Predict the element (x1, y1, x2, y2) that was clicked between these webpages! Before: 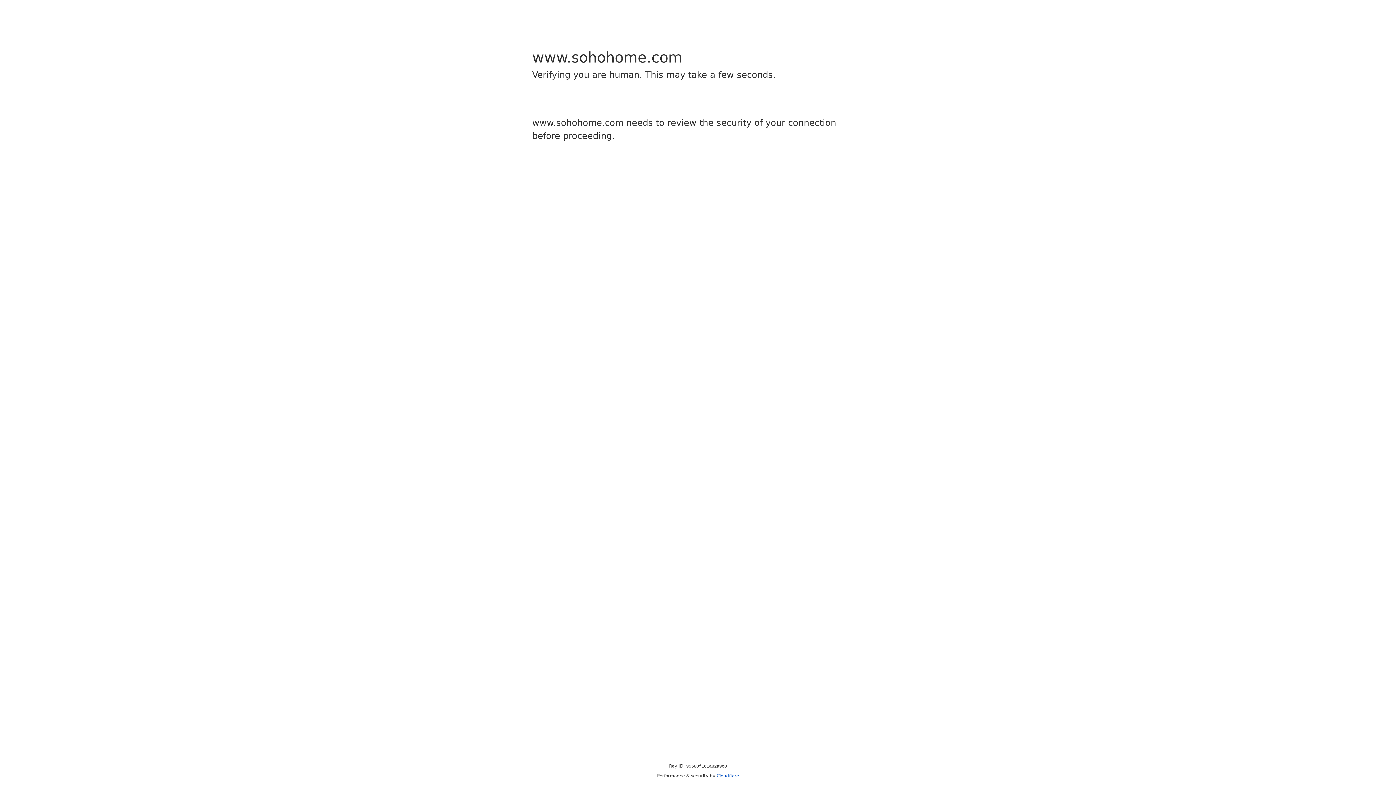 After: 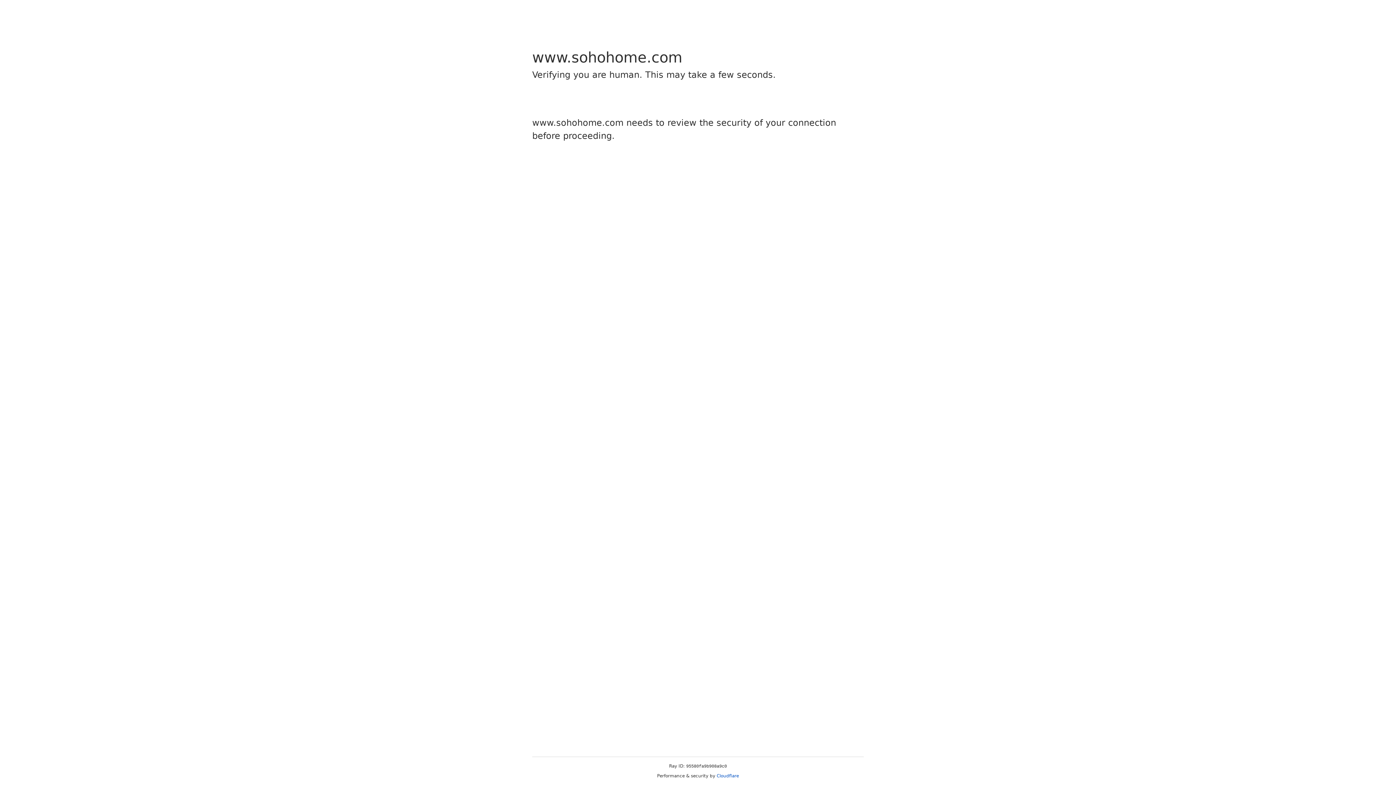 Action: bbox: (716, 773, 739, 778) label: Cloudflare